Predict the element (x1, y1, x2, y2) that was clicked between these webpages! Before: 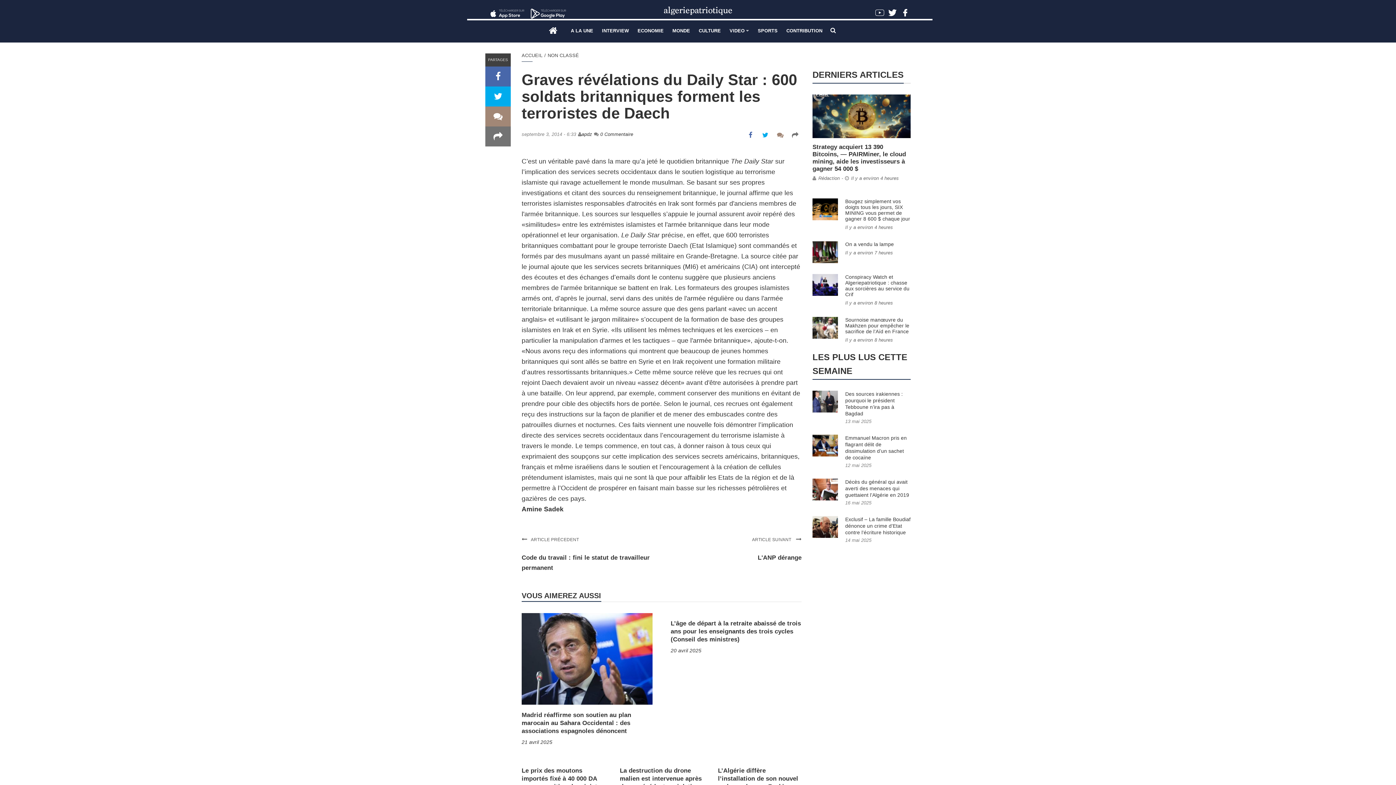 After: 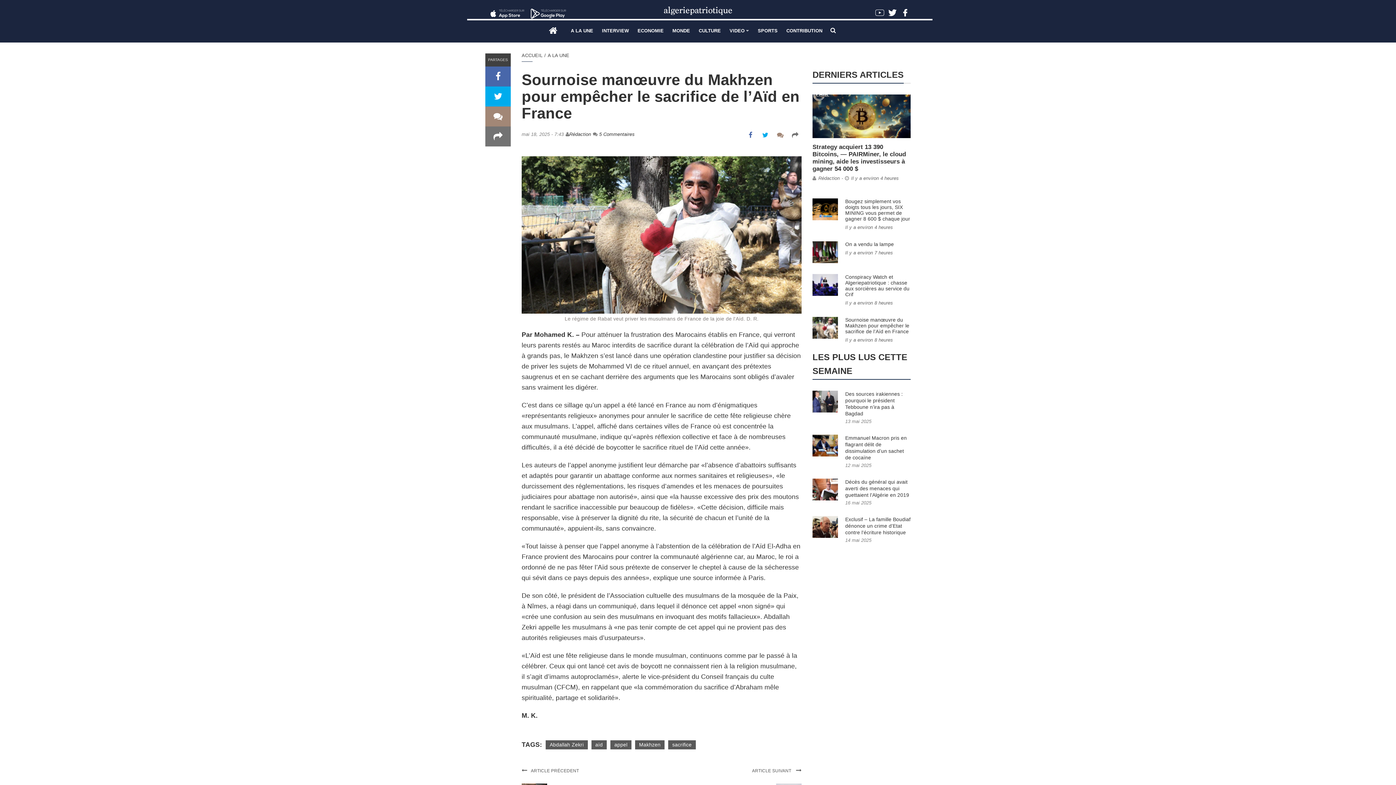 Action: bbox: (845, 337, 893, 342) label: Il y a environ 8 heures